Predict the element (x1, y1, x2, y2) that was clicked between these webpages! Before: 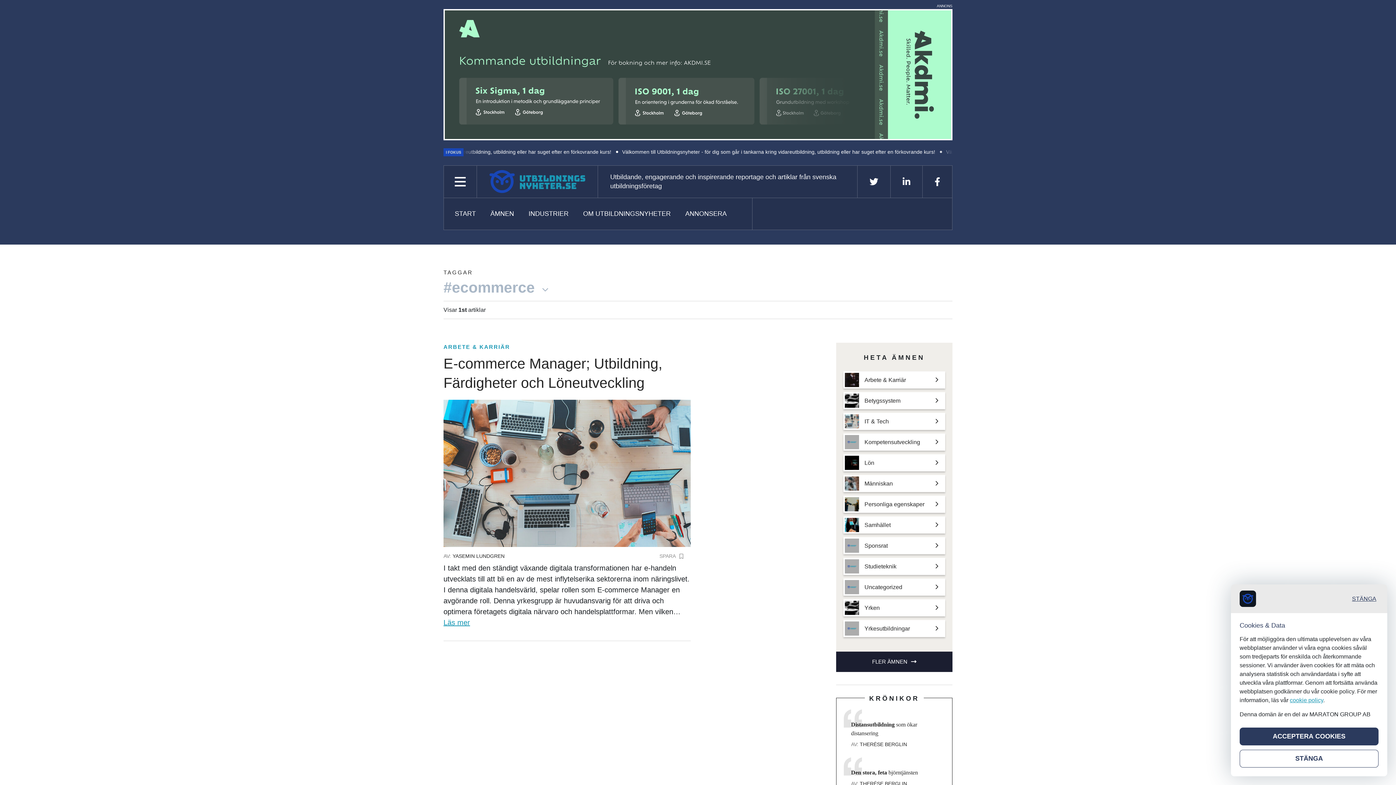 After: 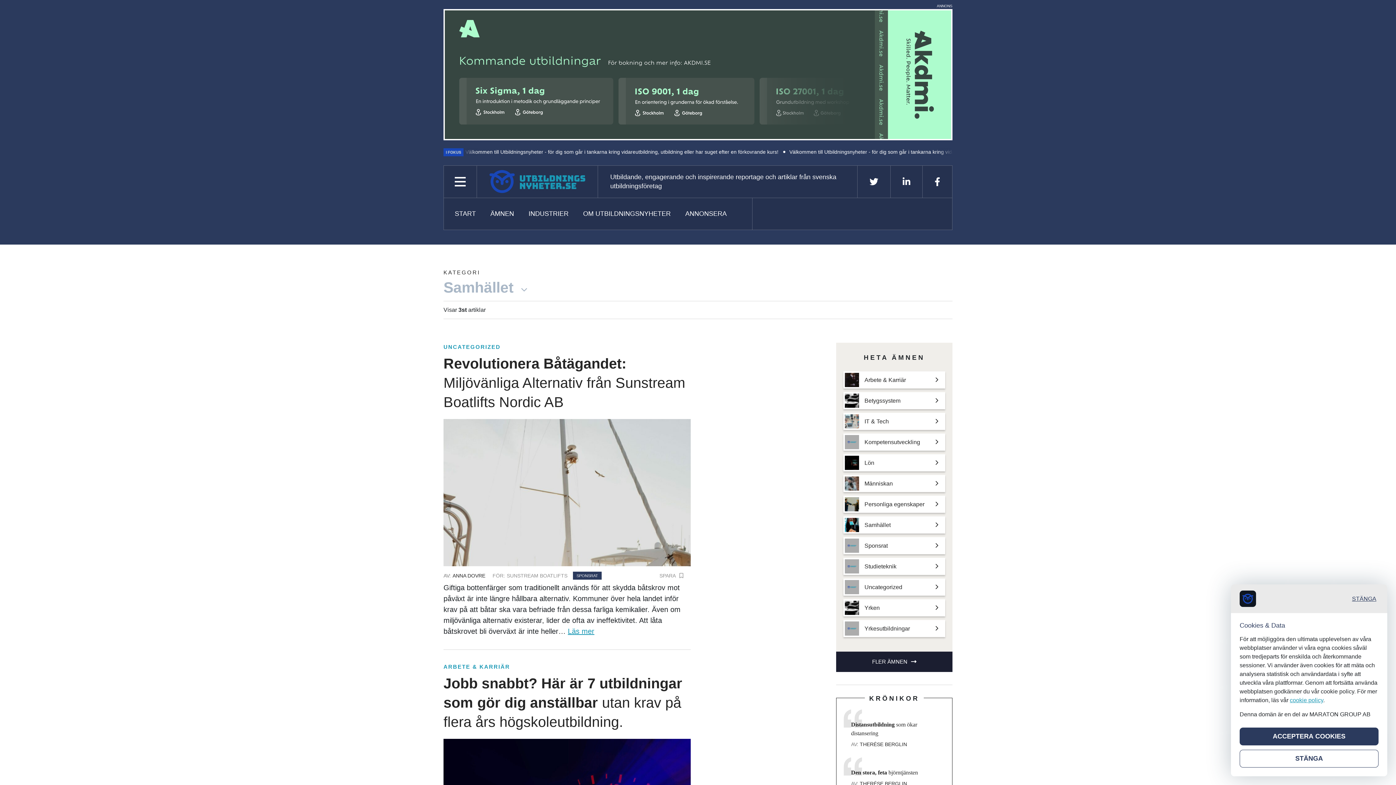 Action: bbox: (843, 516, 945, 533) label: Samhället